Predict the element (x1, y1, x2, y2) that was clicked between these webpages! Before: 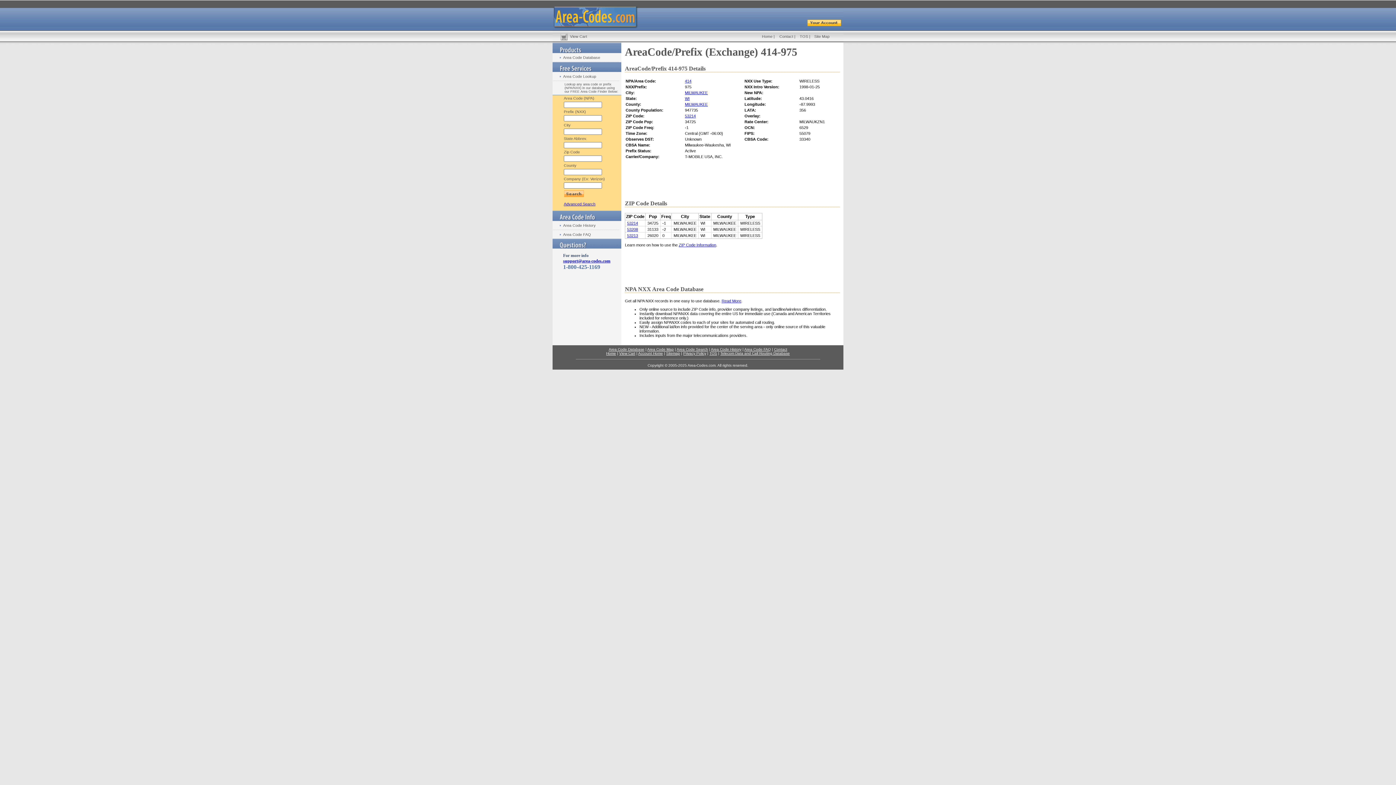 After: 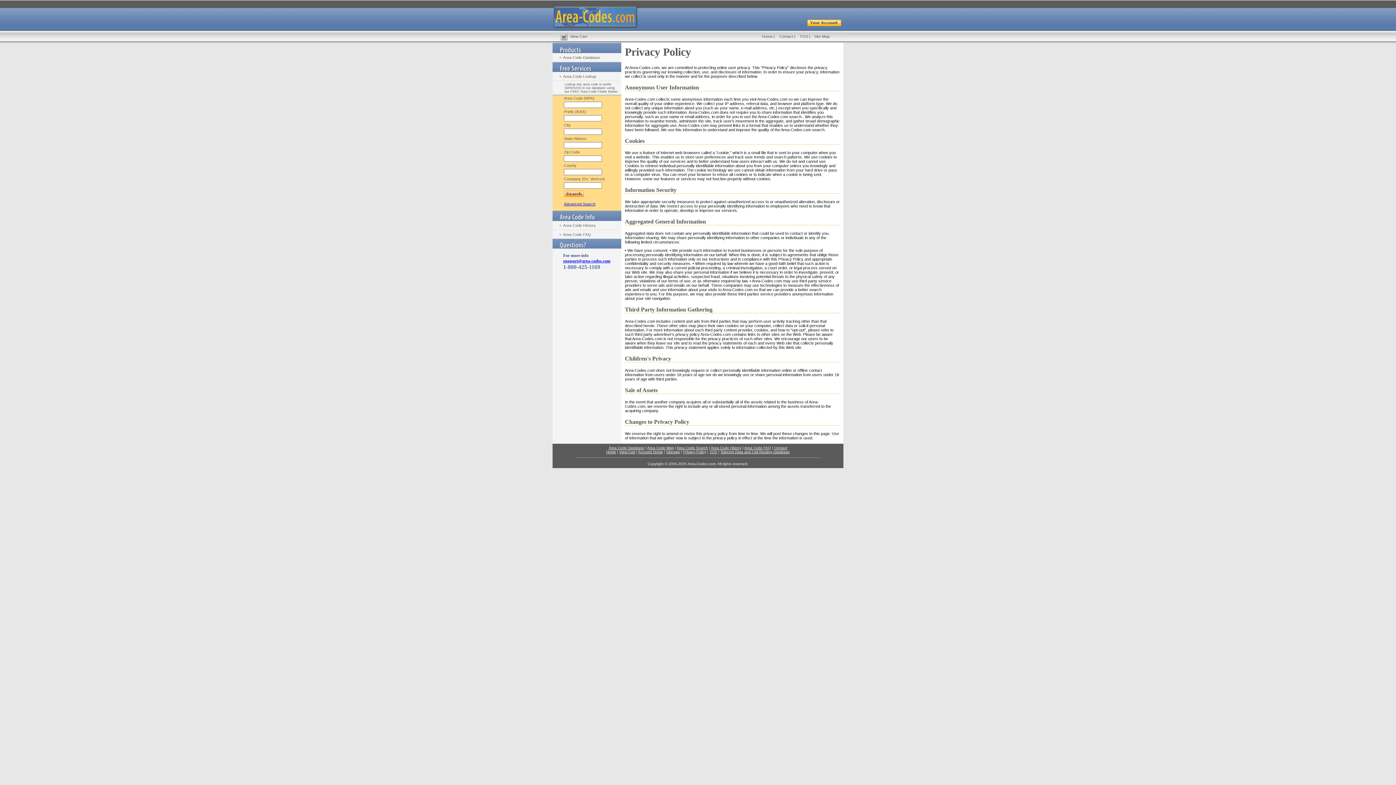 Action: bbox: (683, 351, 706, 355) label: Privacy Policy